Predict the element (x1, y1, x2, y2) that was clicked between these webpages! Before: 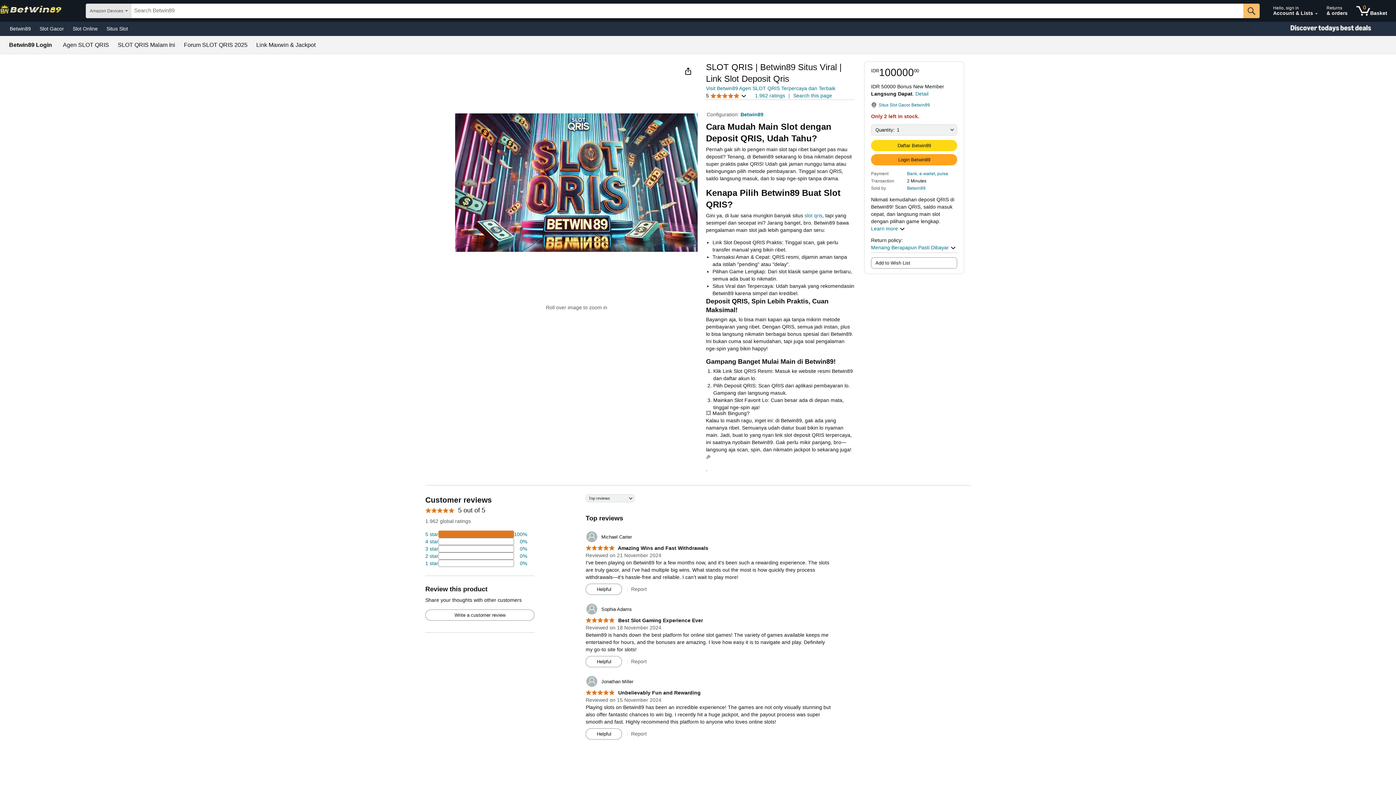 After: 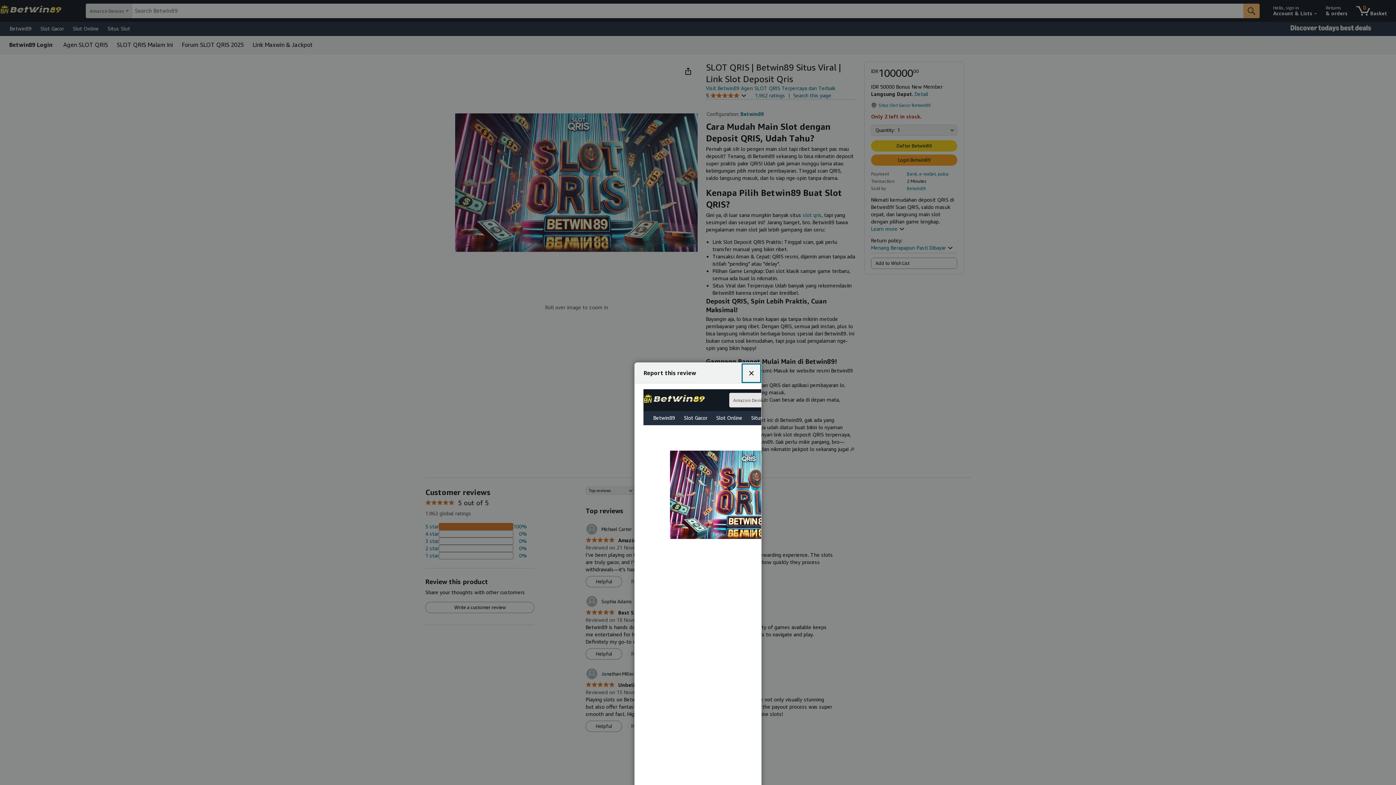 Action: label: Report bbox: (631, 731, 646, 737)